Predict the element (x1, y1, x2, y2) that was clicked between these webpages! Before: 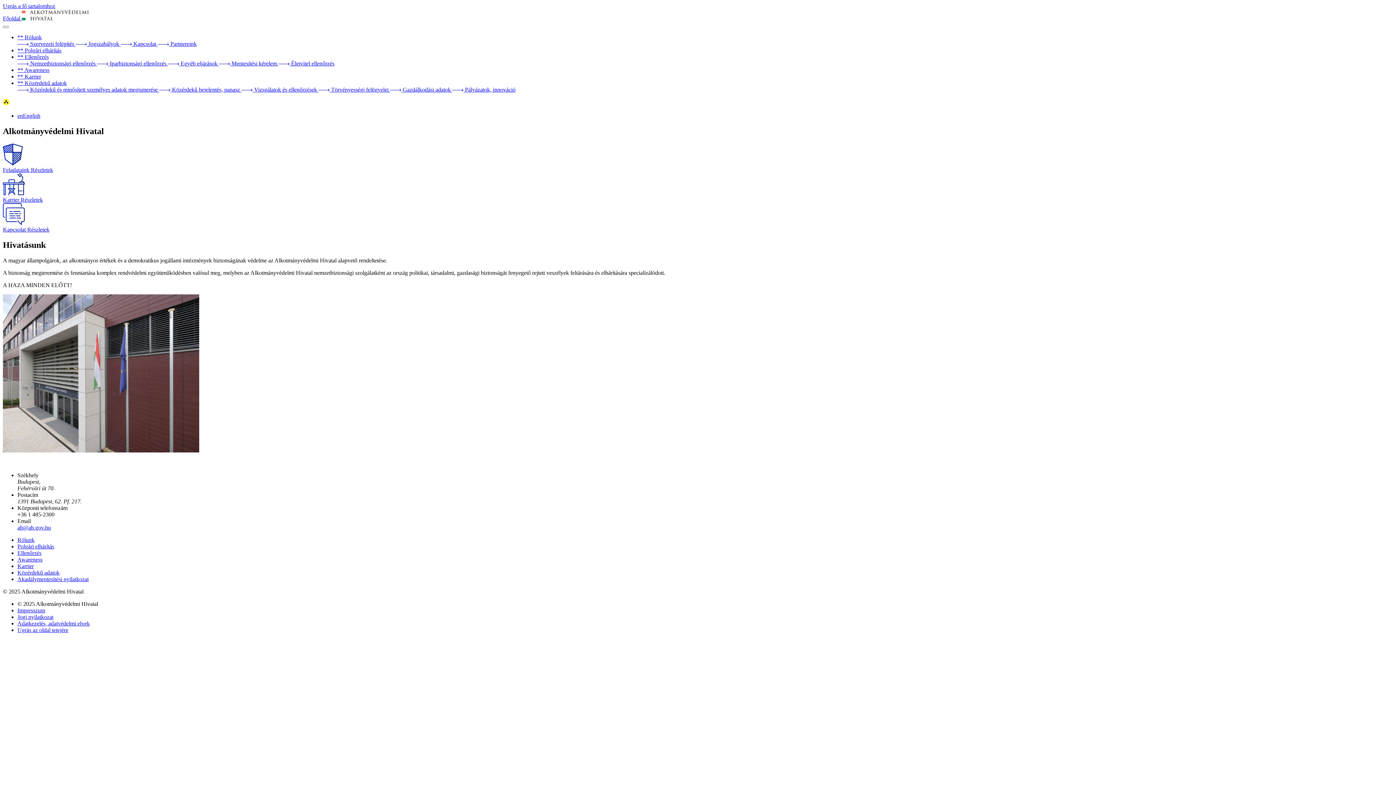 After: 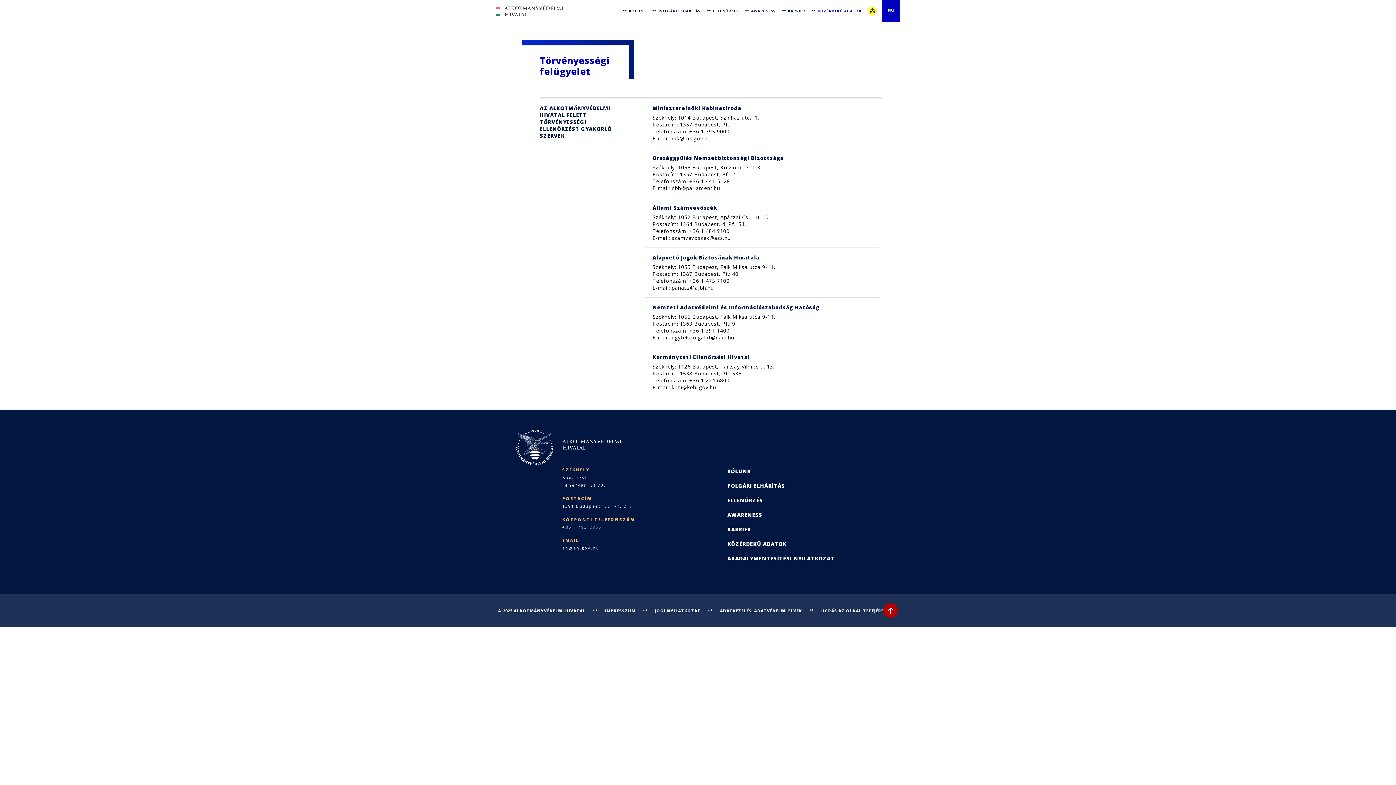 Action: bbox: (318, 86, 390, 92) label:  Törvényességi felügyelet 